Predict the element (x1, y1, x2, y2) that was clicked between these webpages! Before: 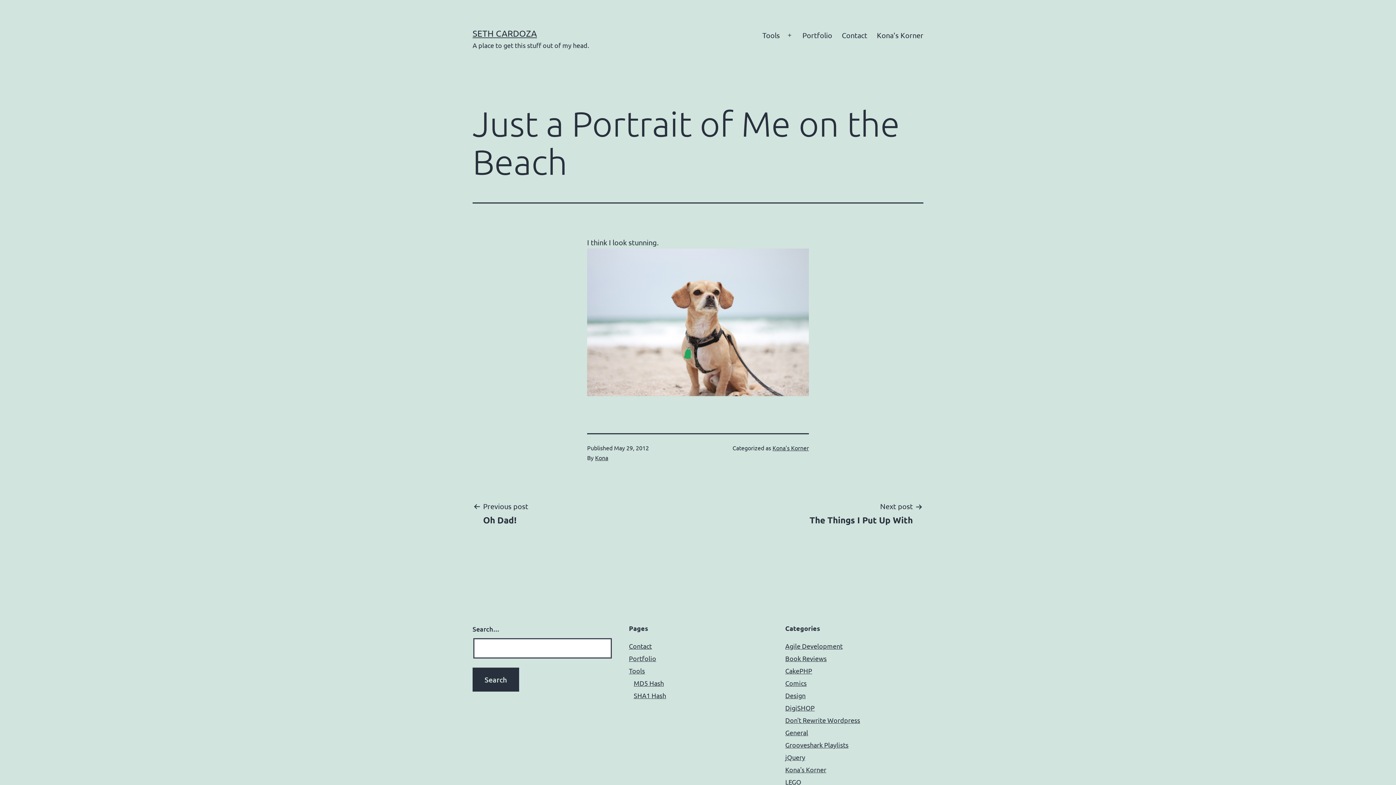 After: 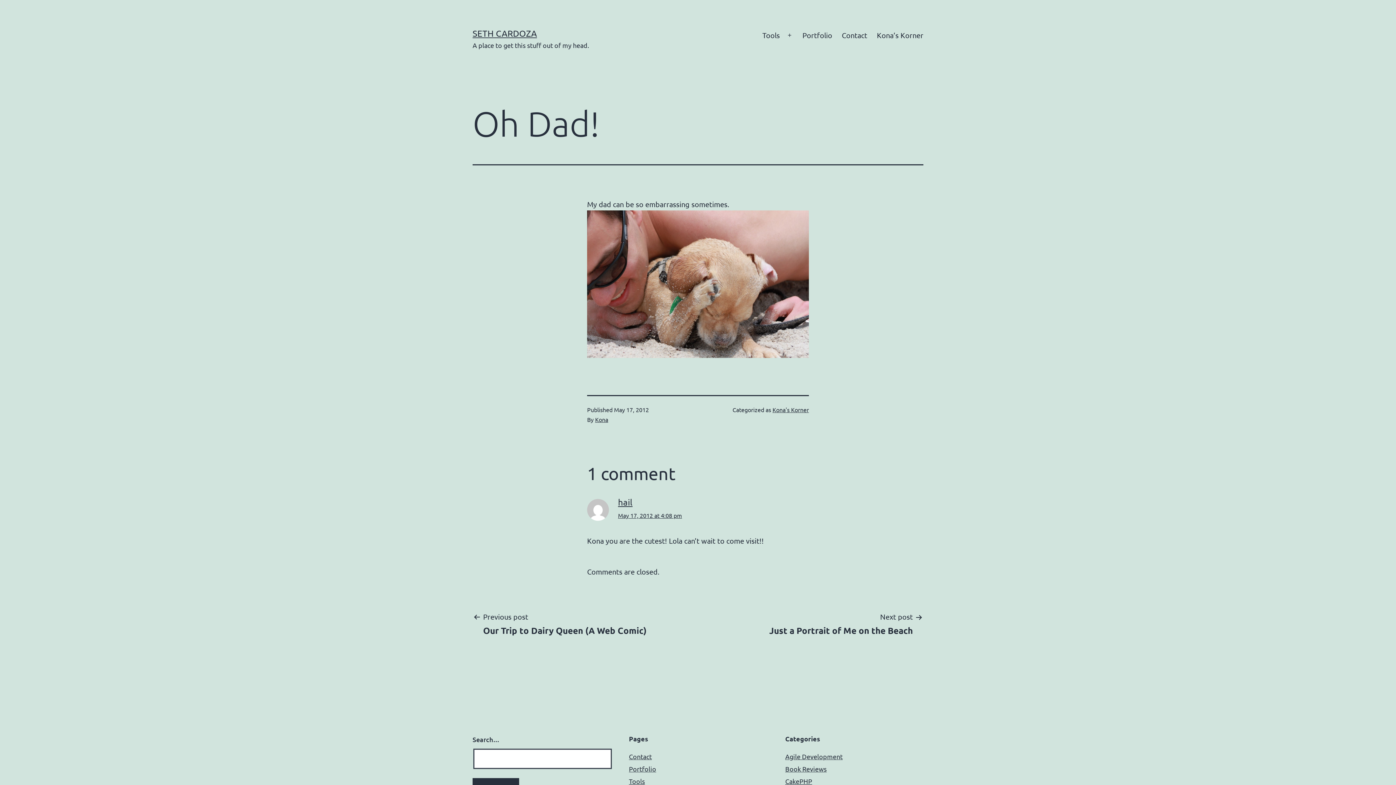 Action: label: Previous post

Oh Dad! bbox: (472, 500, 528, 525)